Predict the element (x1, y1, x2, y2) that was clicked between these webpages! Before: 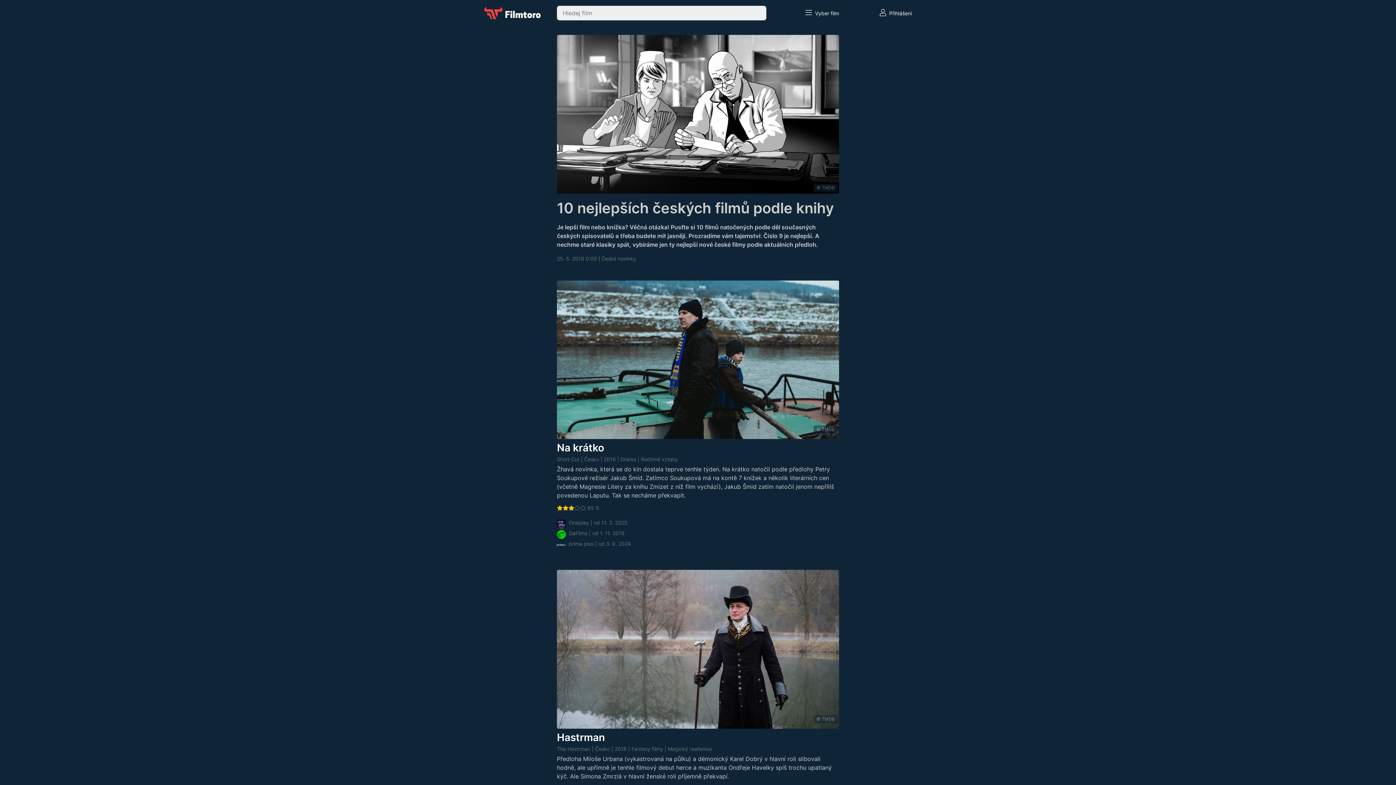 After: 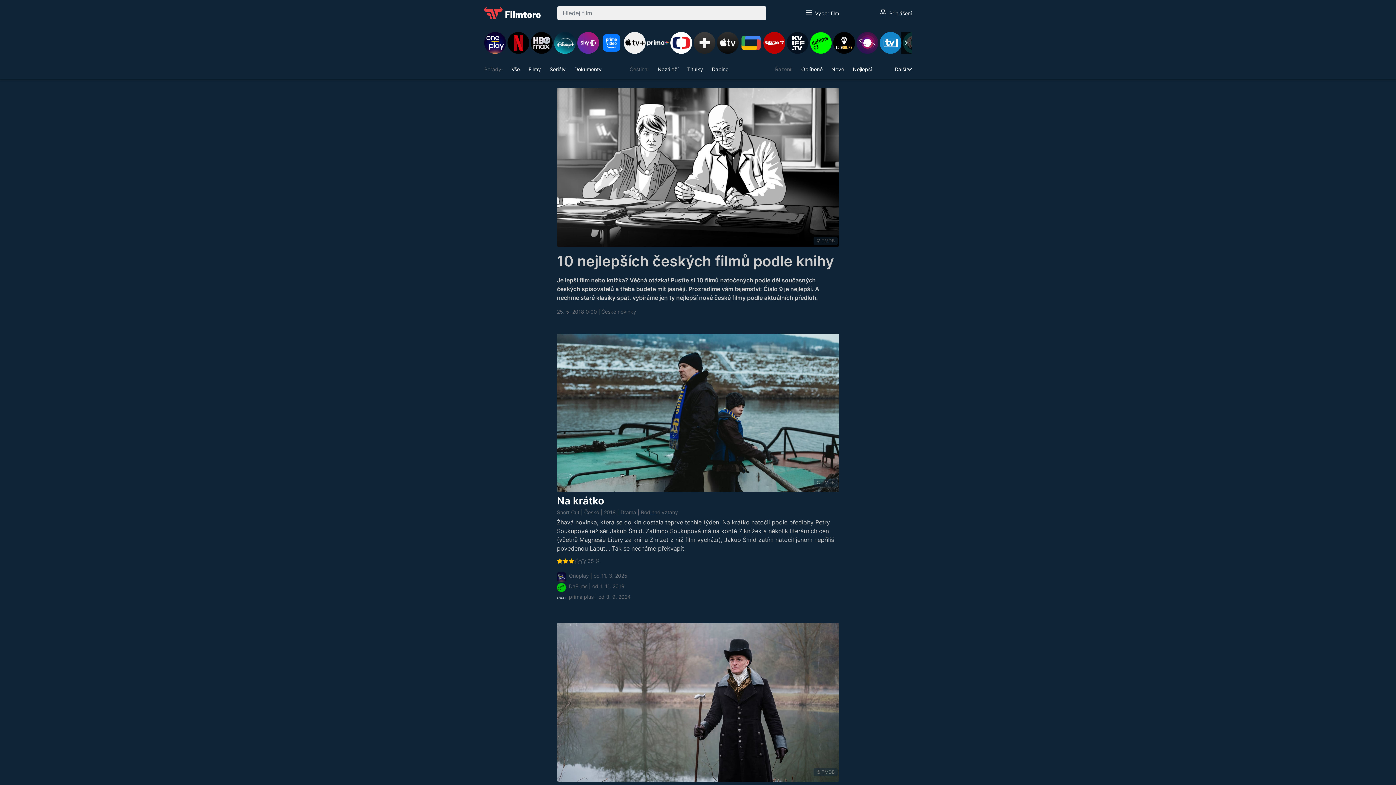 Action: label:   Vyber film bbox: (805, 10, 839, 16)